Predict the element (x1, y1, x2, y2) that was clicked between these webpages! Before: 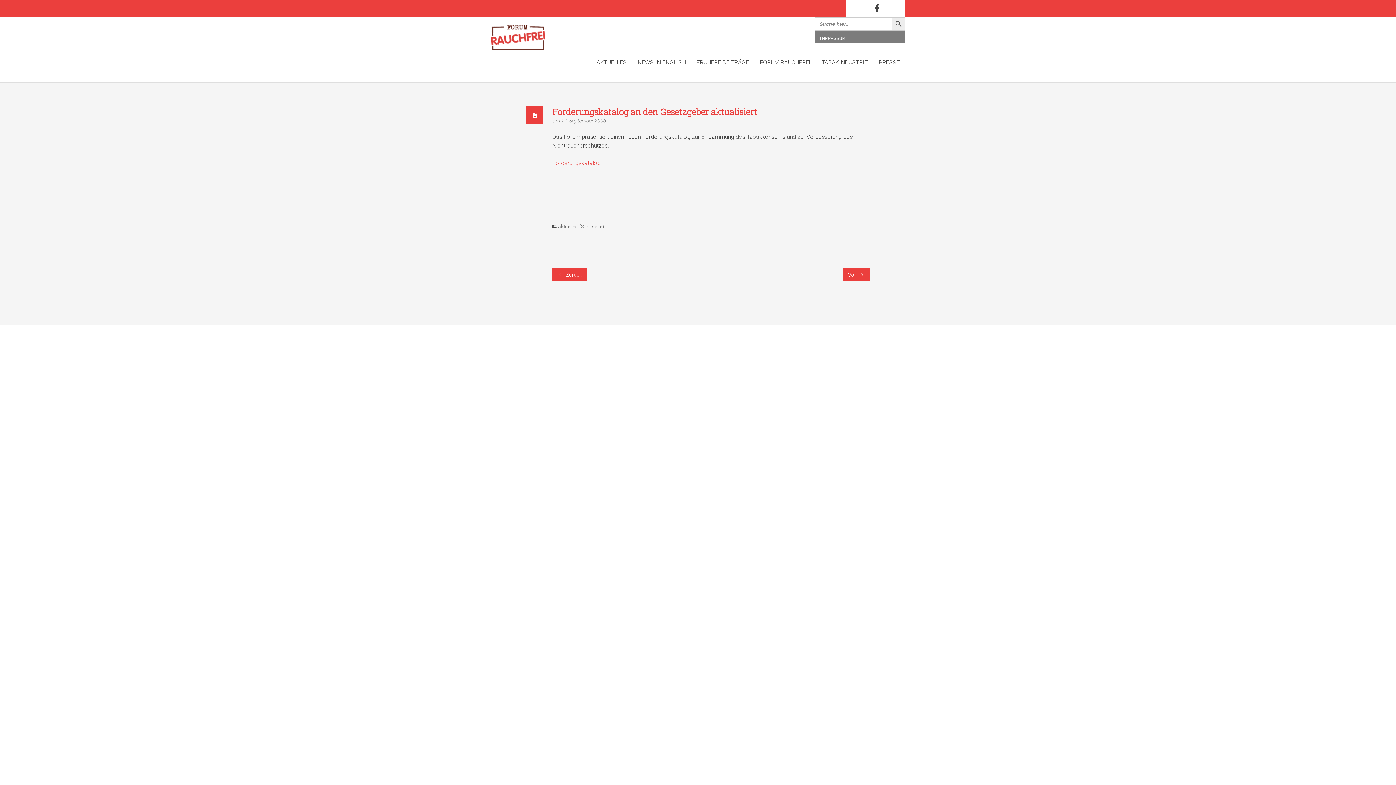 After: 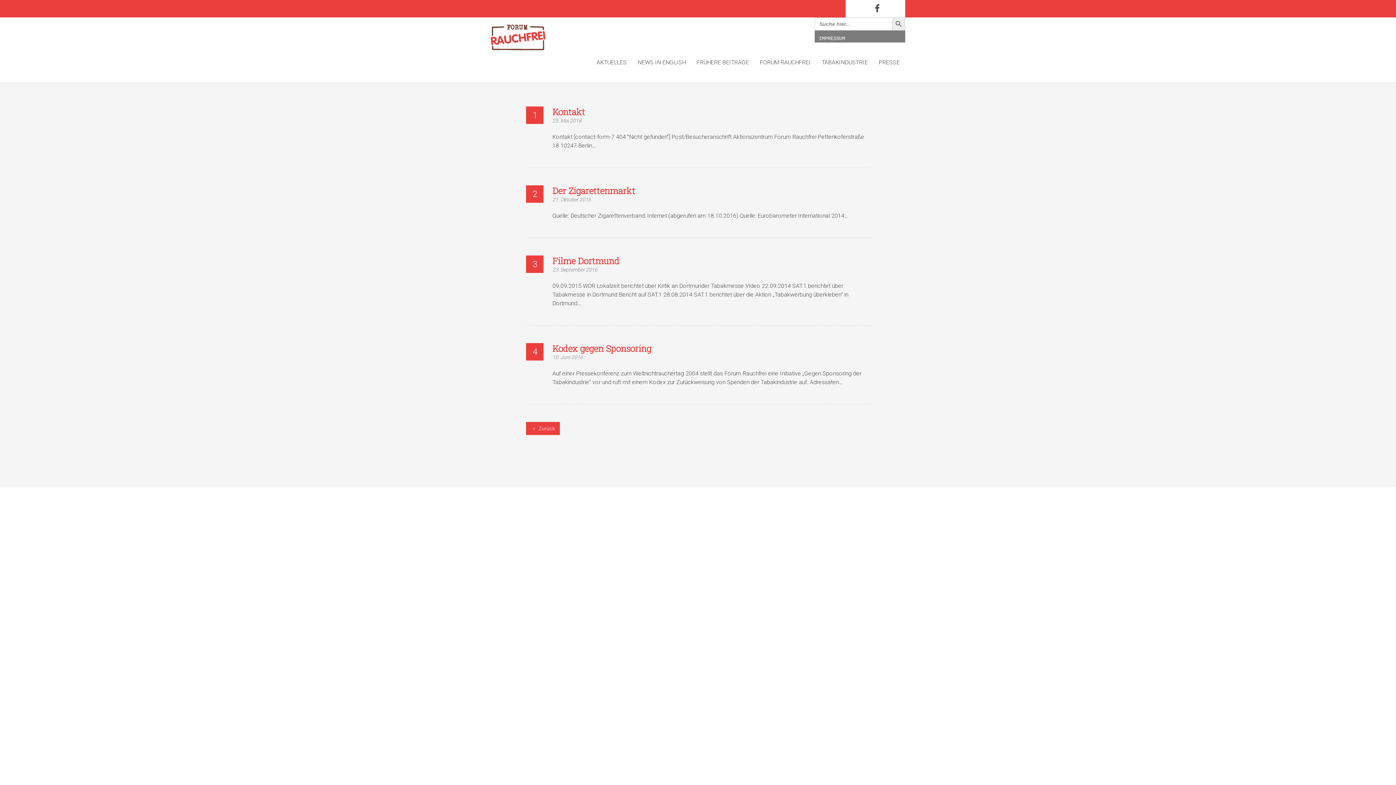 Action: bbox: (892, 17, 905, 30) label: Search Button